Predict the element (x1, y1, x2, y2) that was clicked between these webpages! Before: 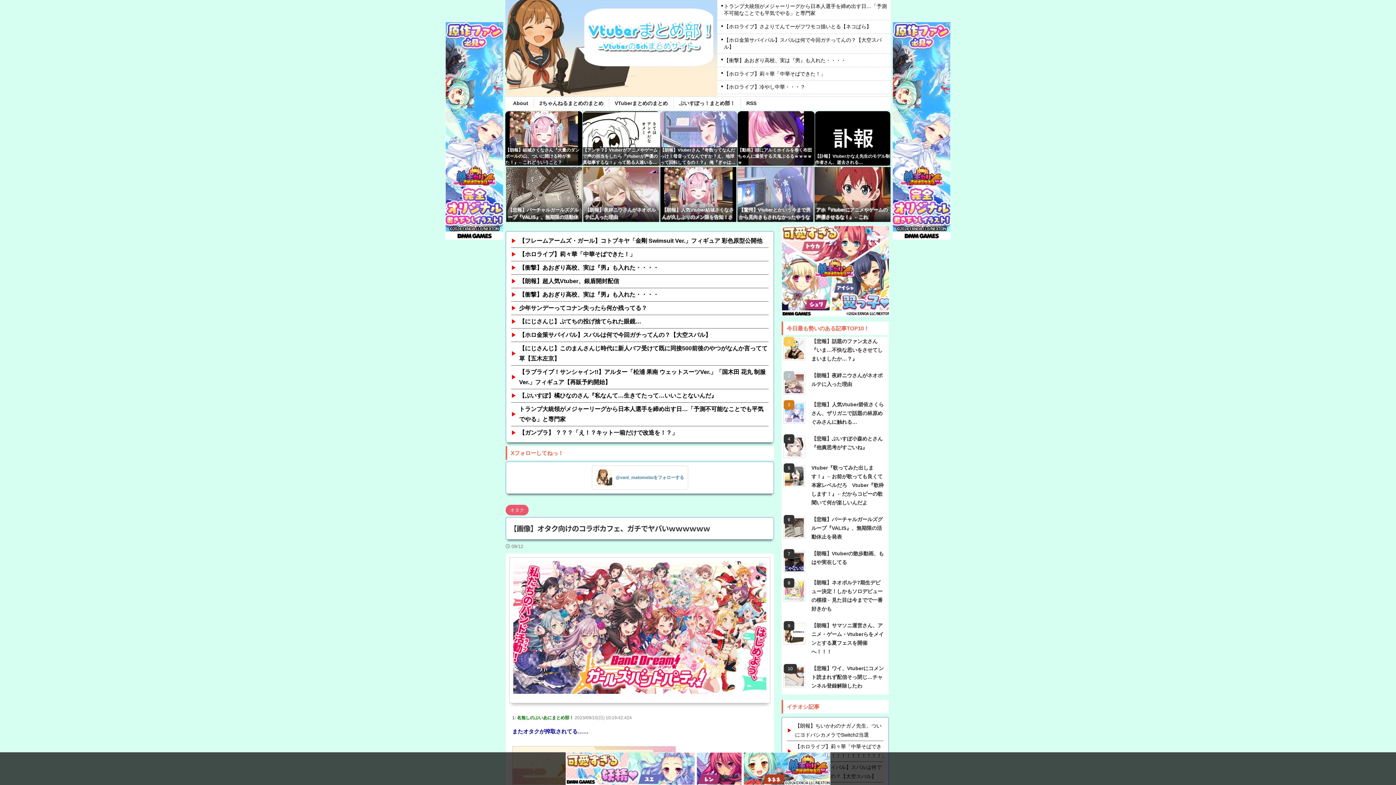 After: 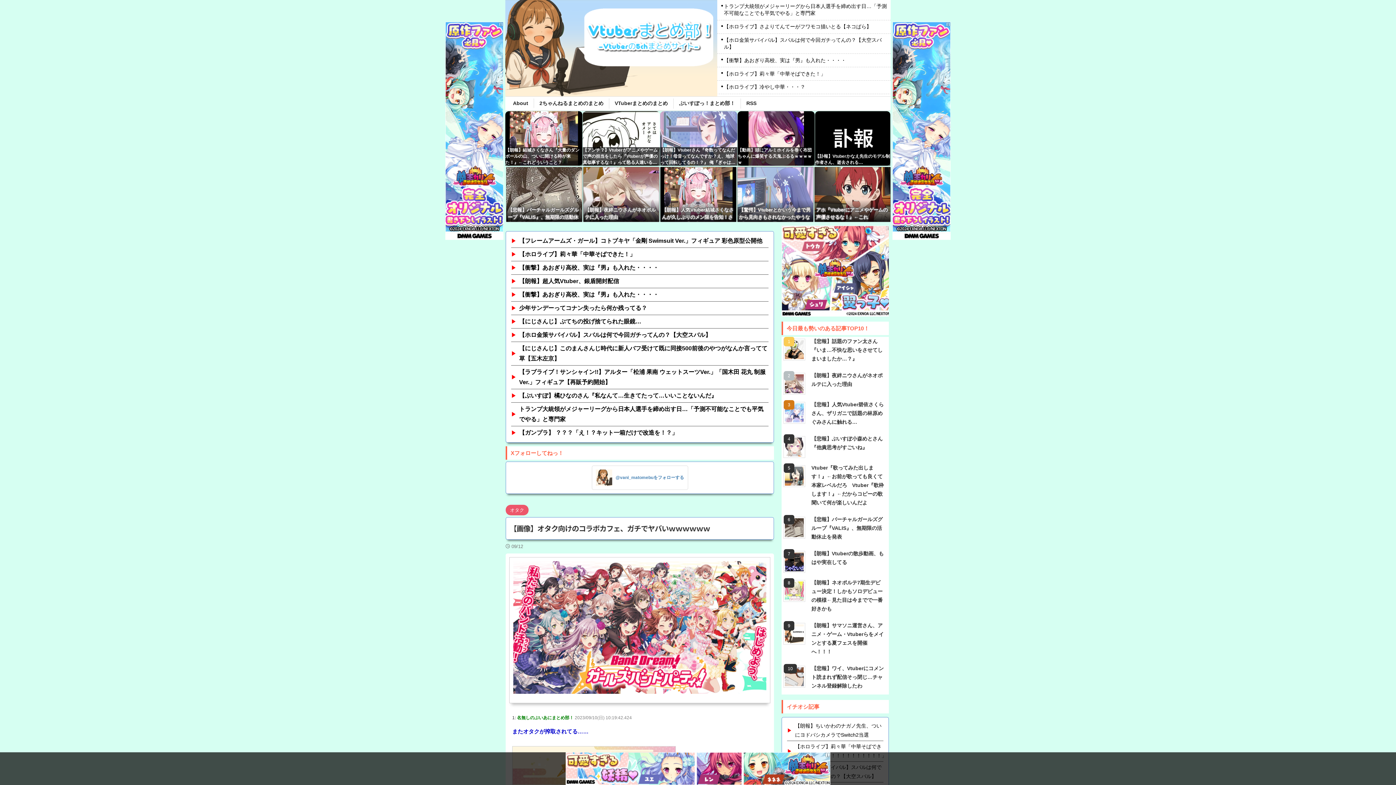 Action: label: 【朗報】Vtuberさん『奇数ってなんだっけ！母音ってなんですか？え、地球って回転してるの！？』 俺『ぎゃはは！』←これ bbox: (660, 159, 737, 165)